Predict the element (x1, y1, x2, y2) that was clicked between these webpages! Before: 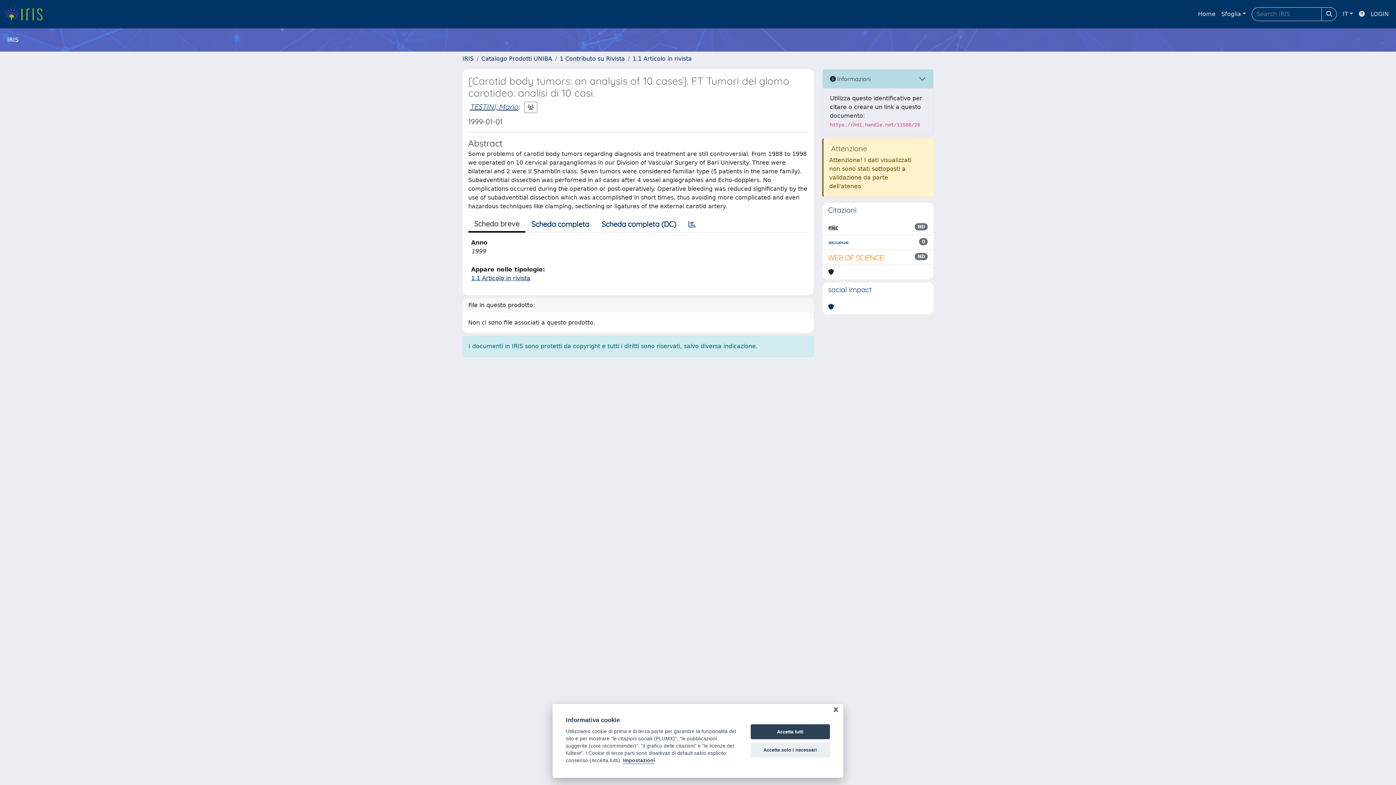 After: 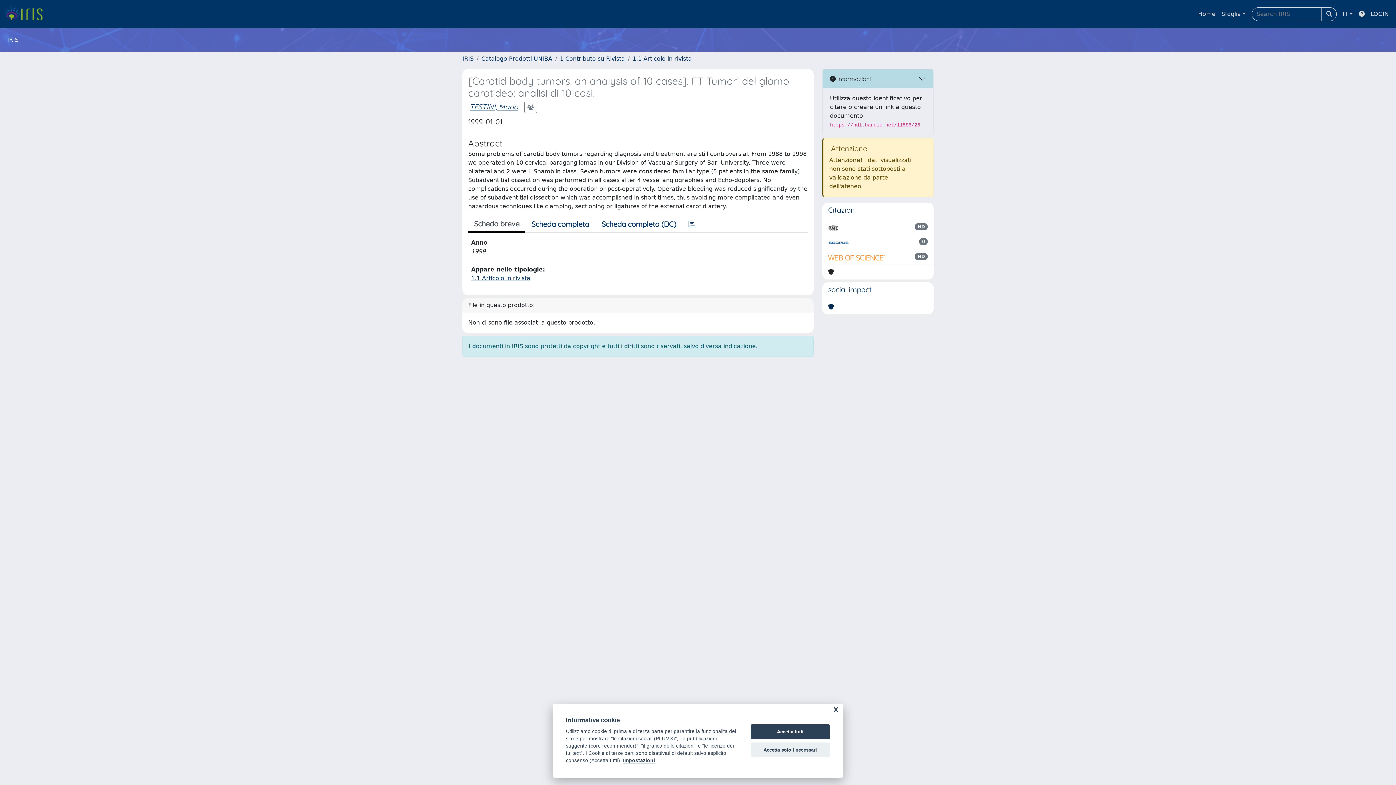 Action: bbox: (828, 302, 834, 311)